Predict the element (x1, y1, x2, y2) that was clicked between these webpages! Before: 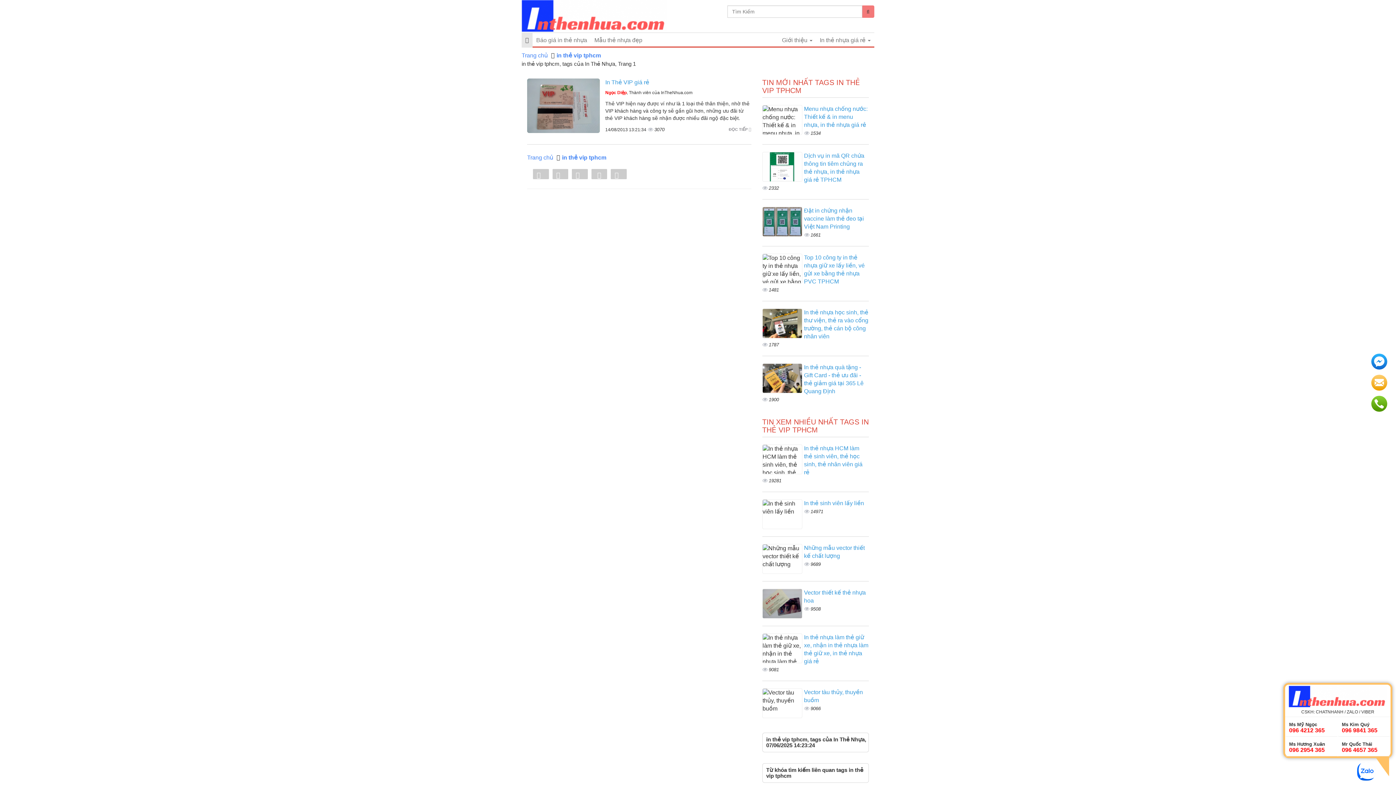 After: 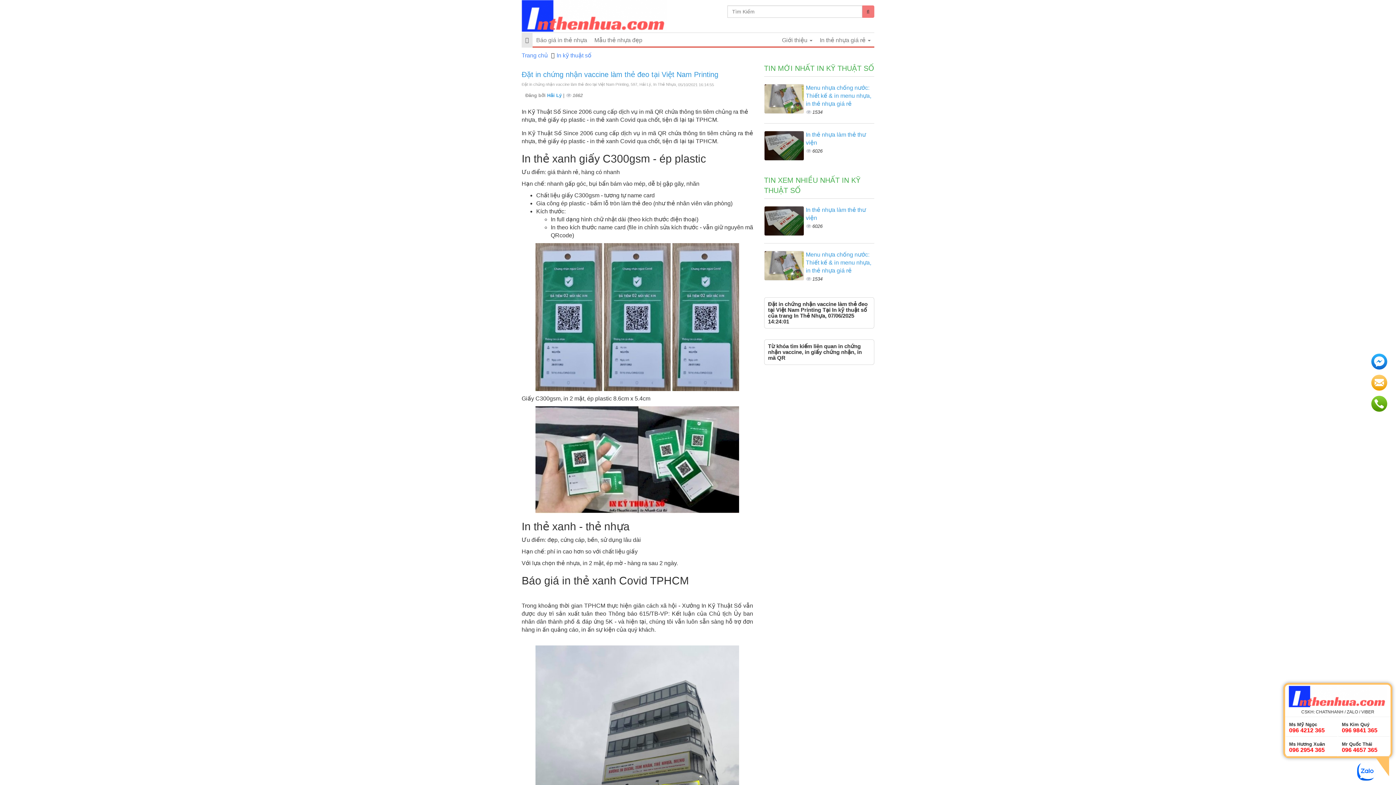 Action: bbox: (804, 207, 864, 229) label: Đặt in chứng nhận vaccine làm thẻ đeo tại Việt Nam Printing